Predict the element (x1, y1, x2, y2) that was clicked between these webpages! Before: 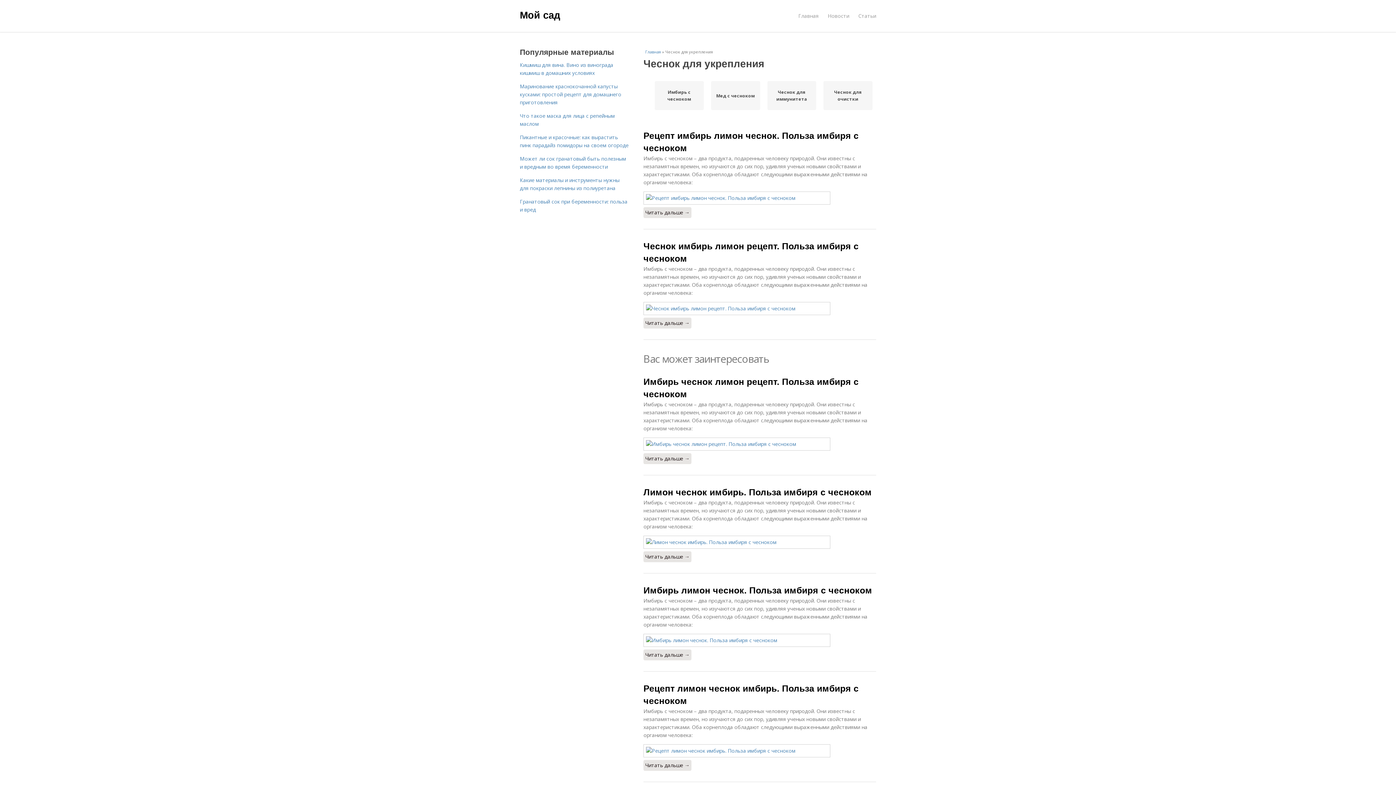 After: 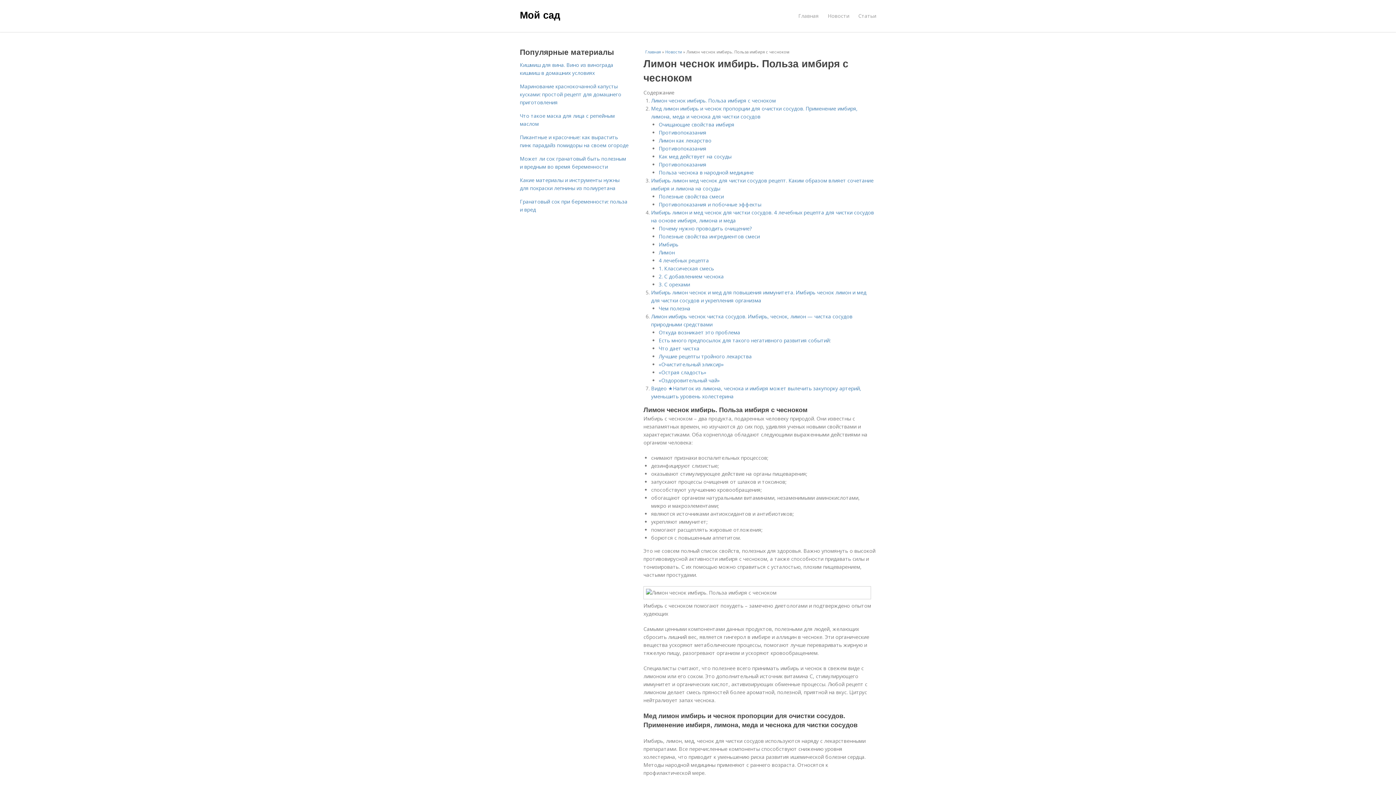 Action: label: Читать дальше → bbox: (643, 551, 691, 562)